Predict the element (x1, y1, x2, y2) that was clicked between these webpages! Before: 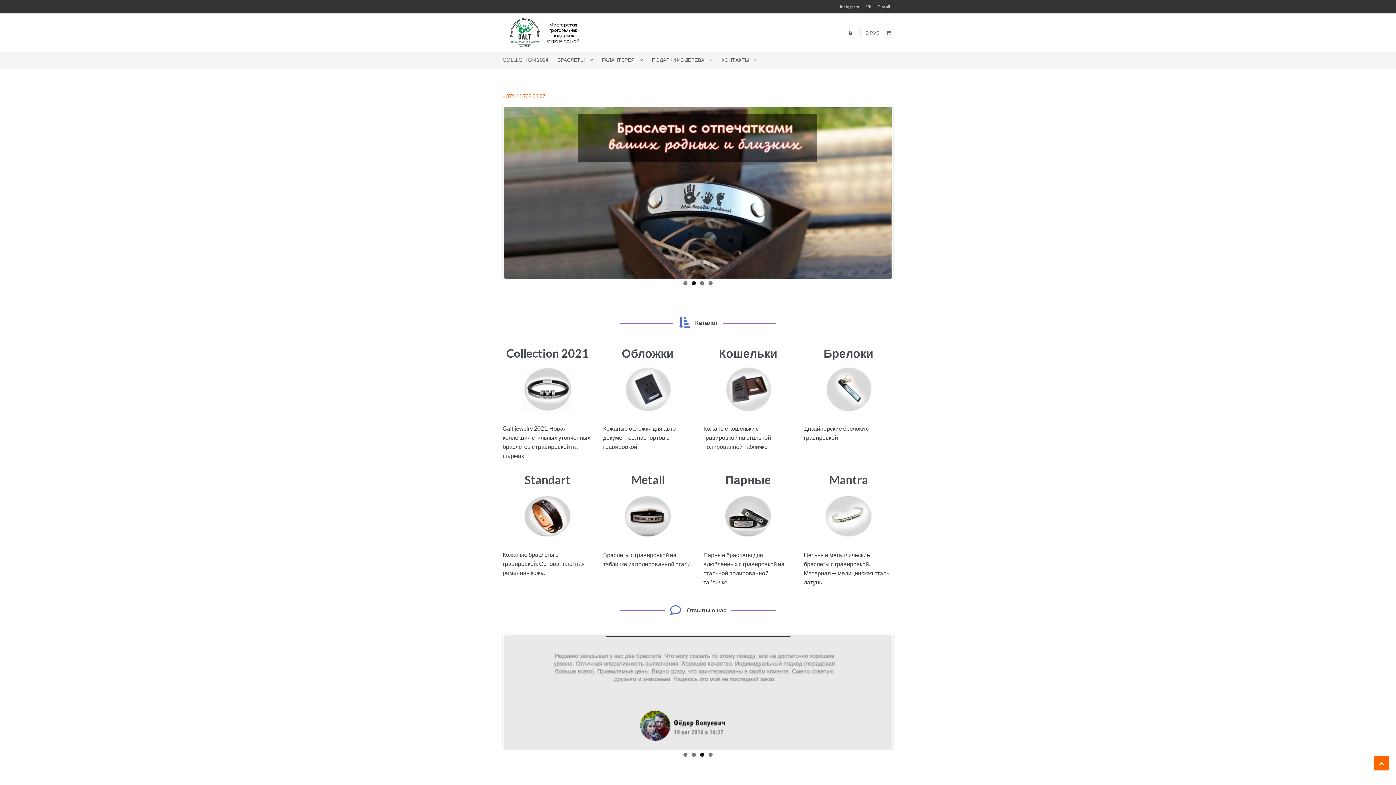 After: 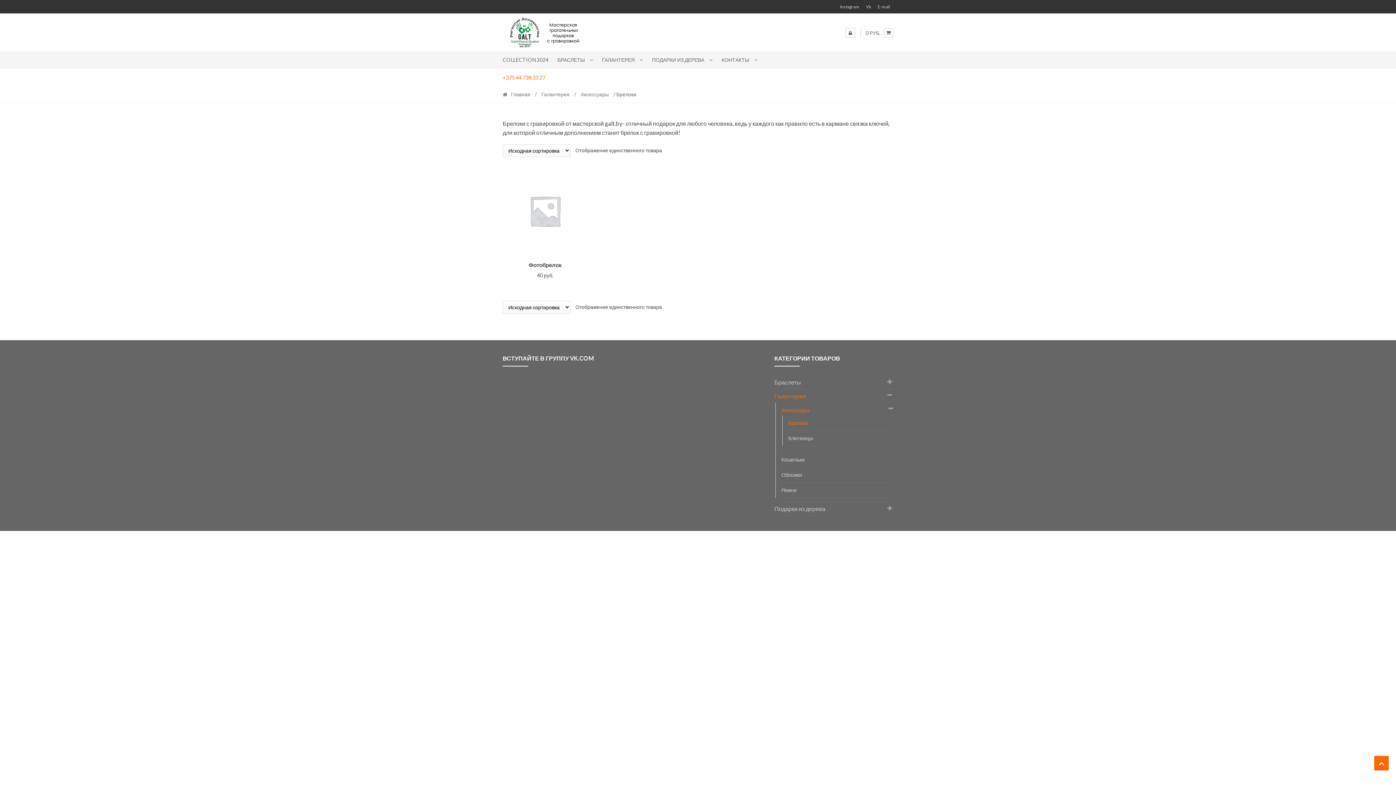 Action: bbox: (823, 370, 874, 414)